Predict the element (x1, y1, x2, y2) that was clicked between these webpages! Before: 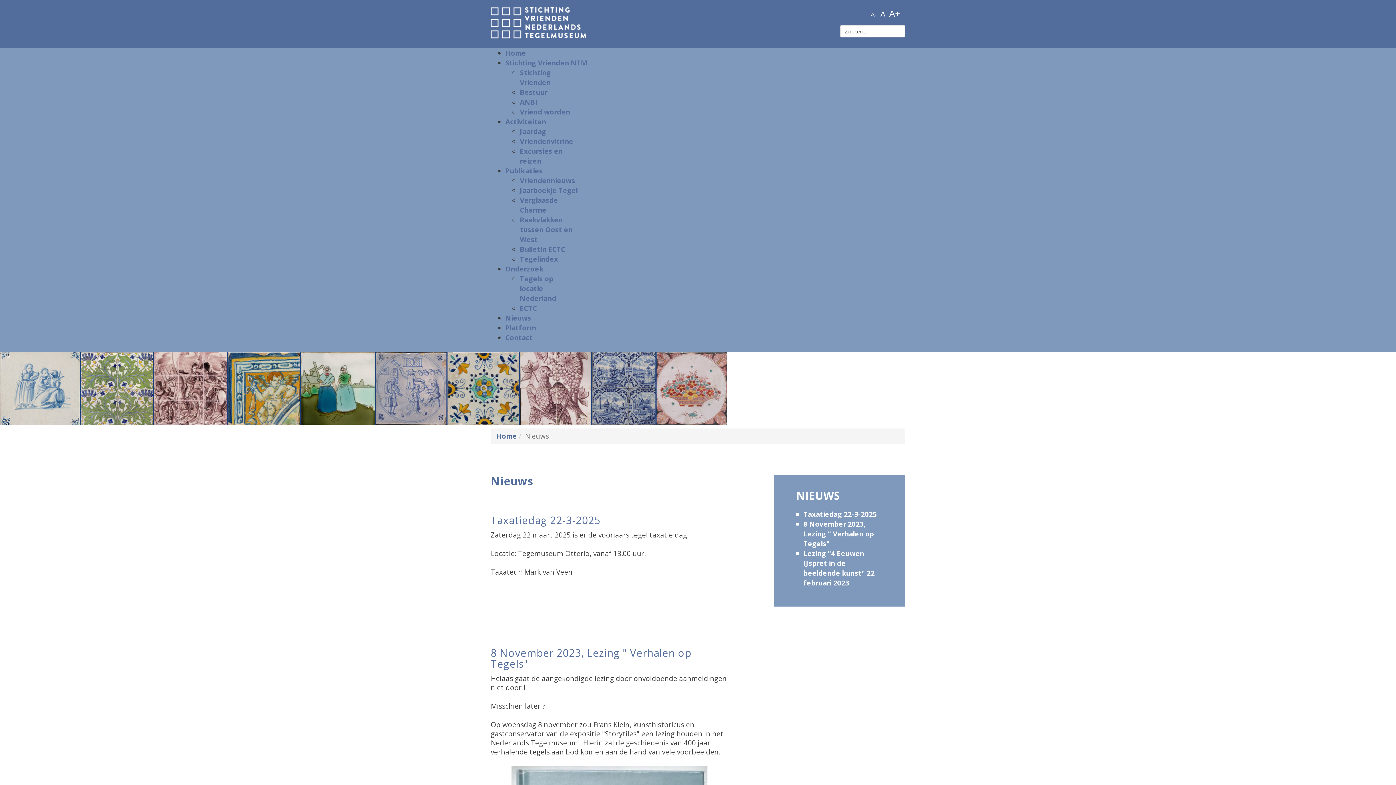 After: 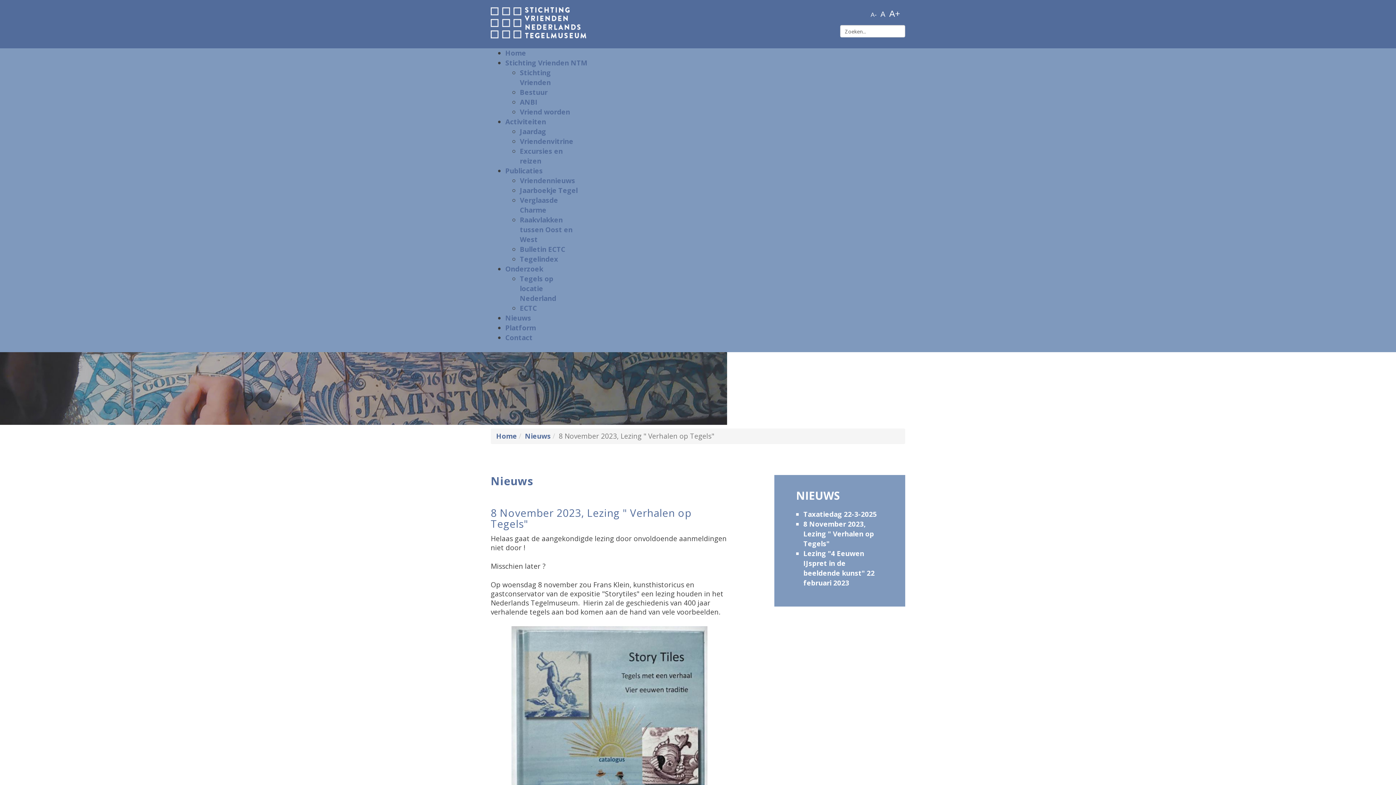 Action: label: 8 November 2023, Lezing " Verhalen op Tegels" bbox: (803, 519, 874, 548)